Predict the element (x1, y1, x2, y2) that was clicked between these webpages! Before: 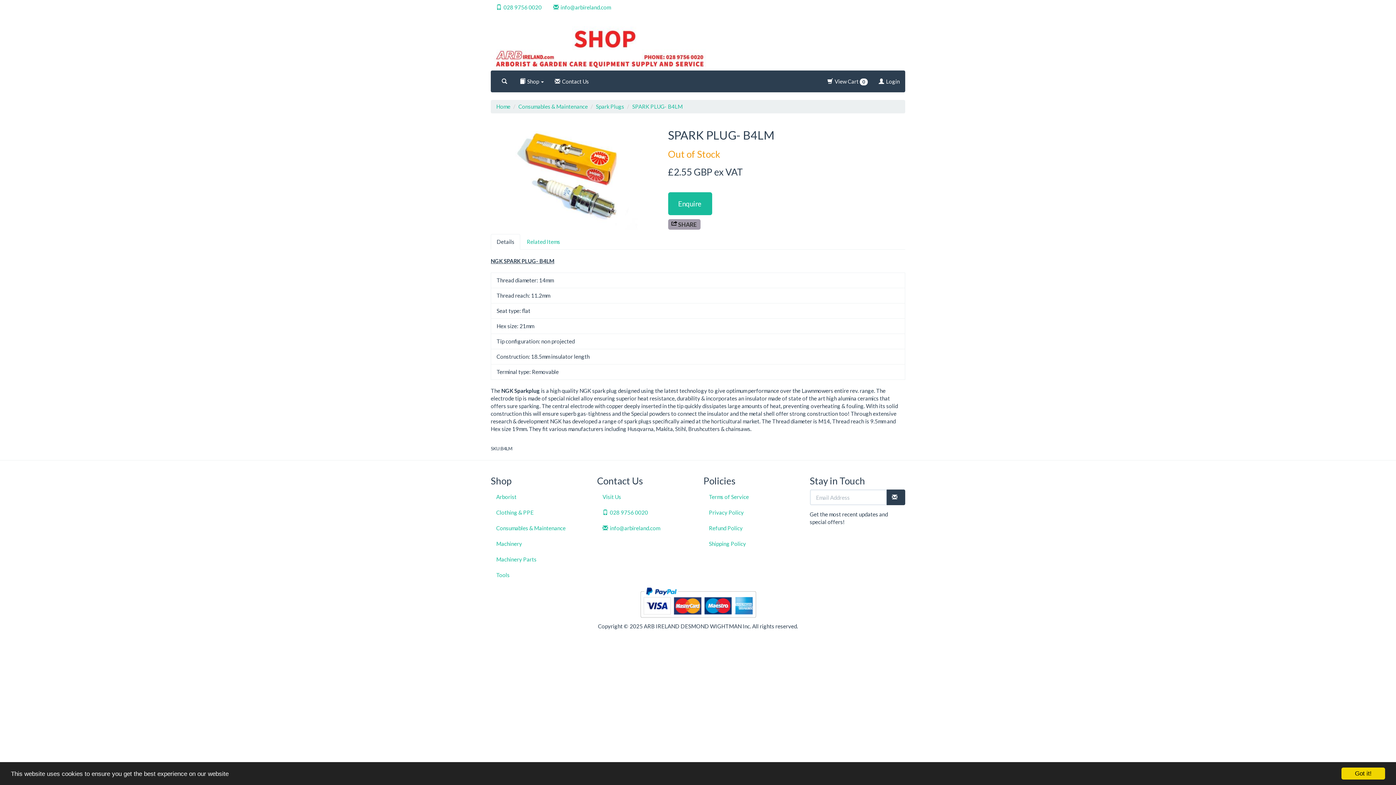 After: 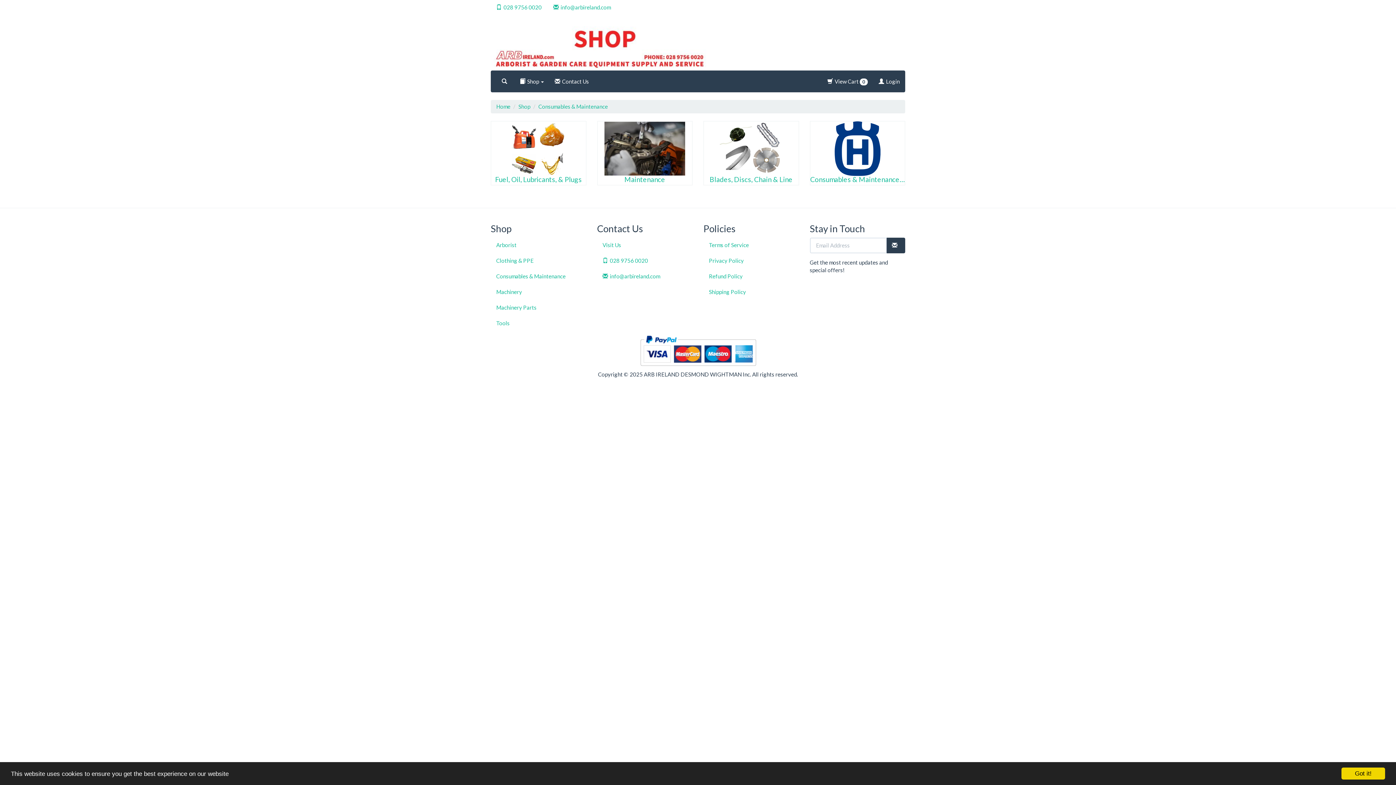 Action: label: Consumables & Maintenance bbox: (518, 103, 588, 109)